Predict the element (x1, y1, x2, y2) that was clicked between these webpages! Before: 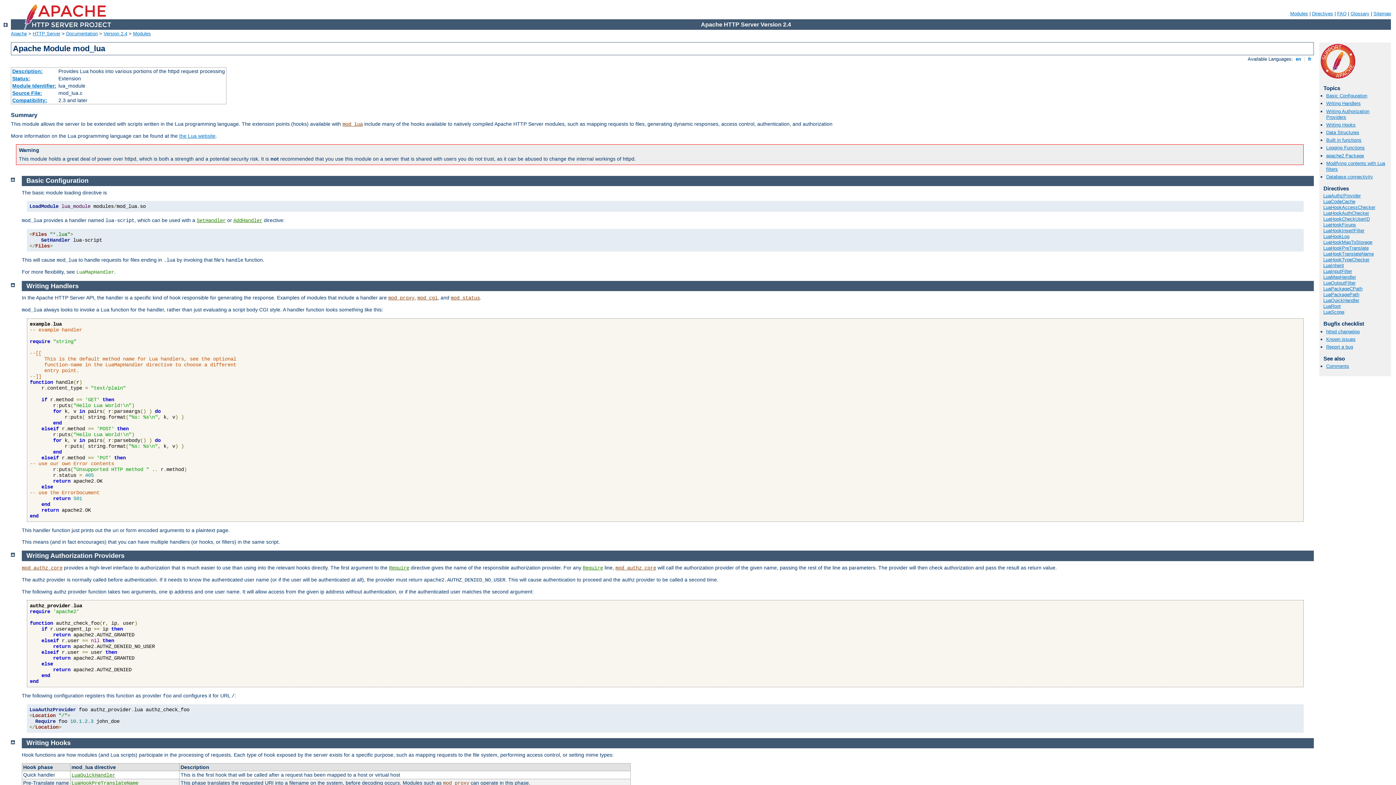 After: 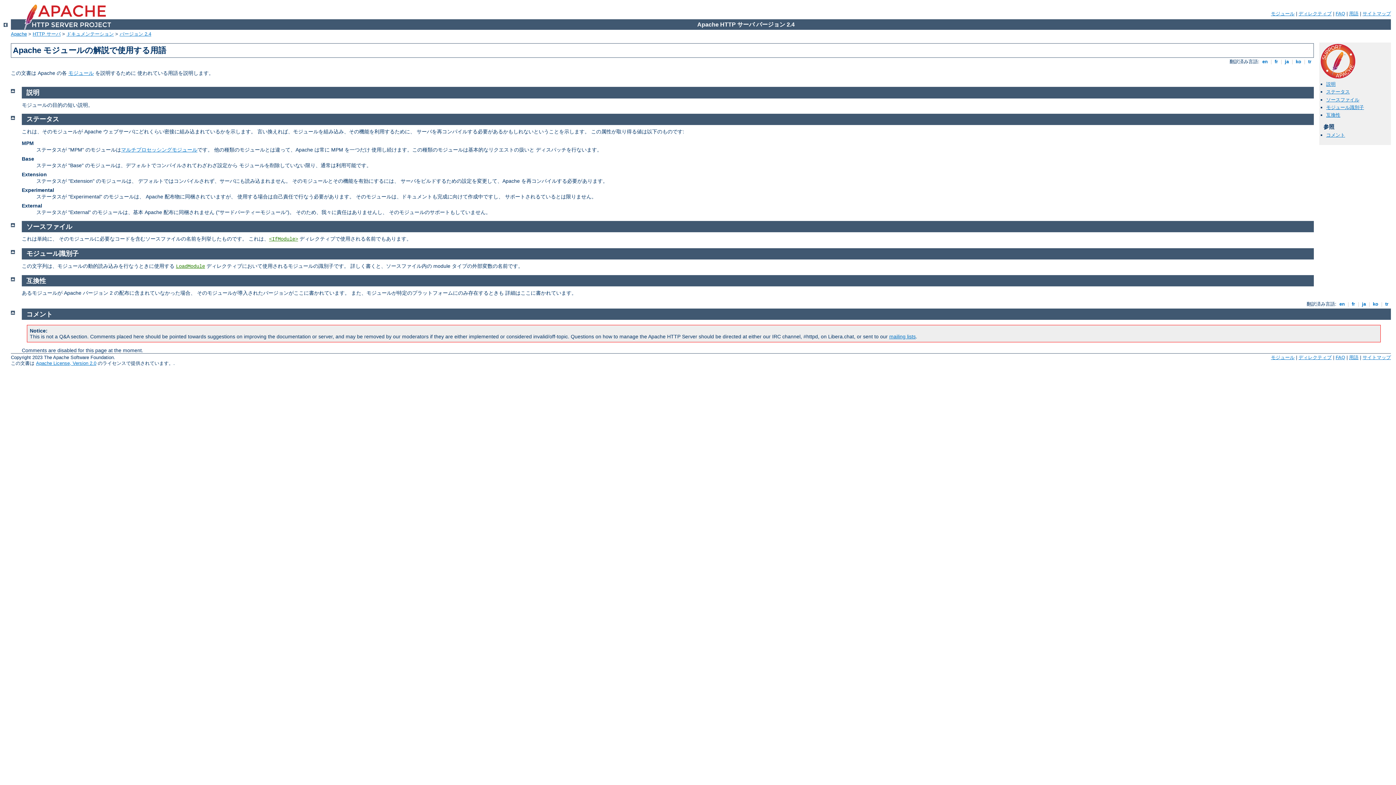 Action: bbox: (12, 68, 42, 74) label: Description: